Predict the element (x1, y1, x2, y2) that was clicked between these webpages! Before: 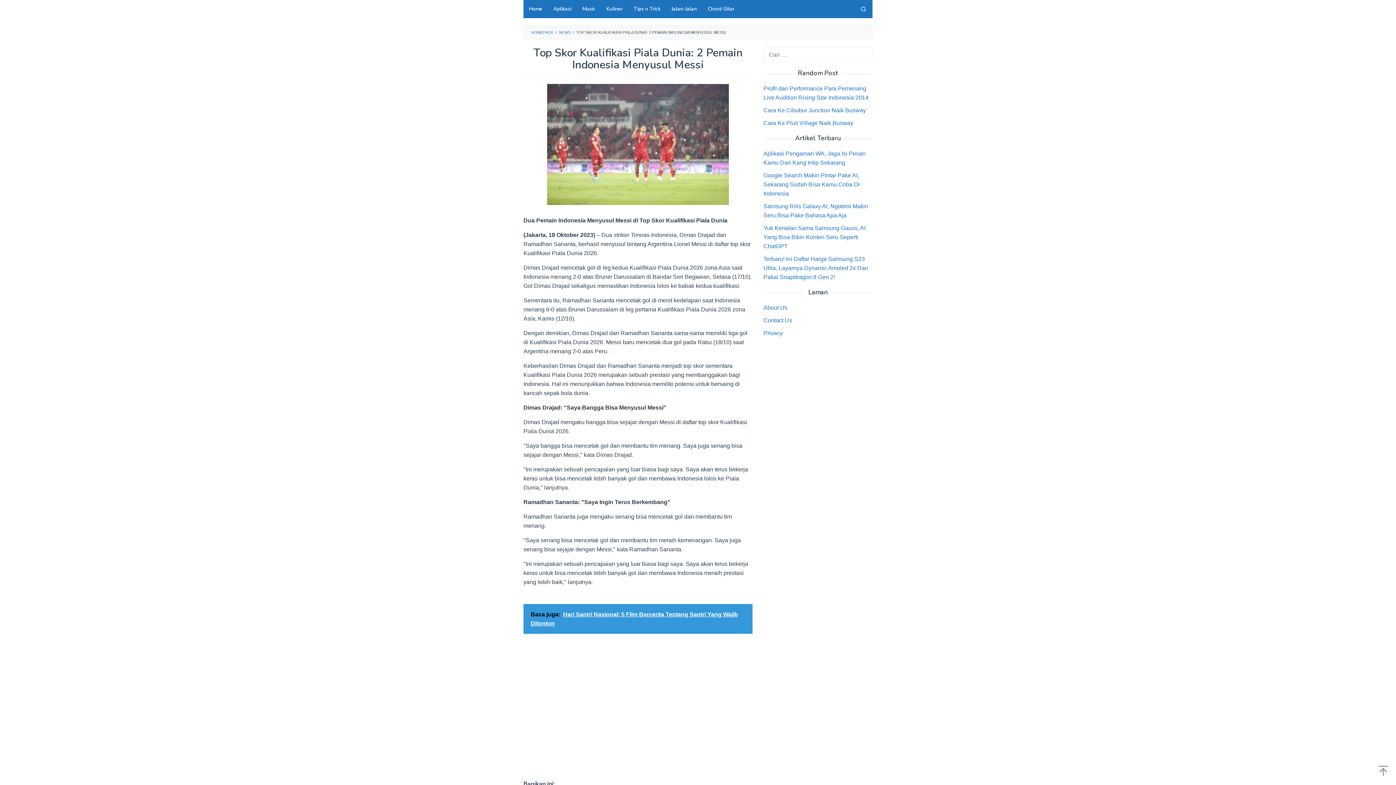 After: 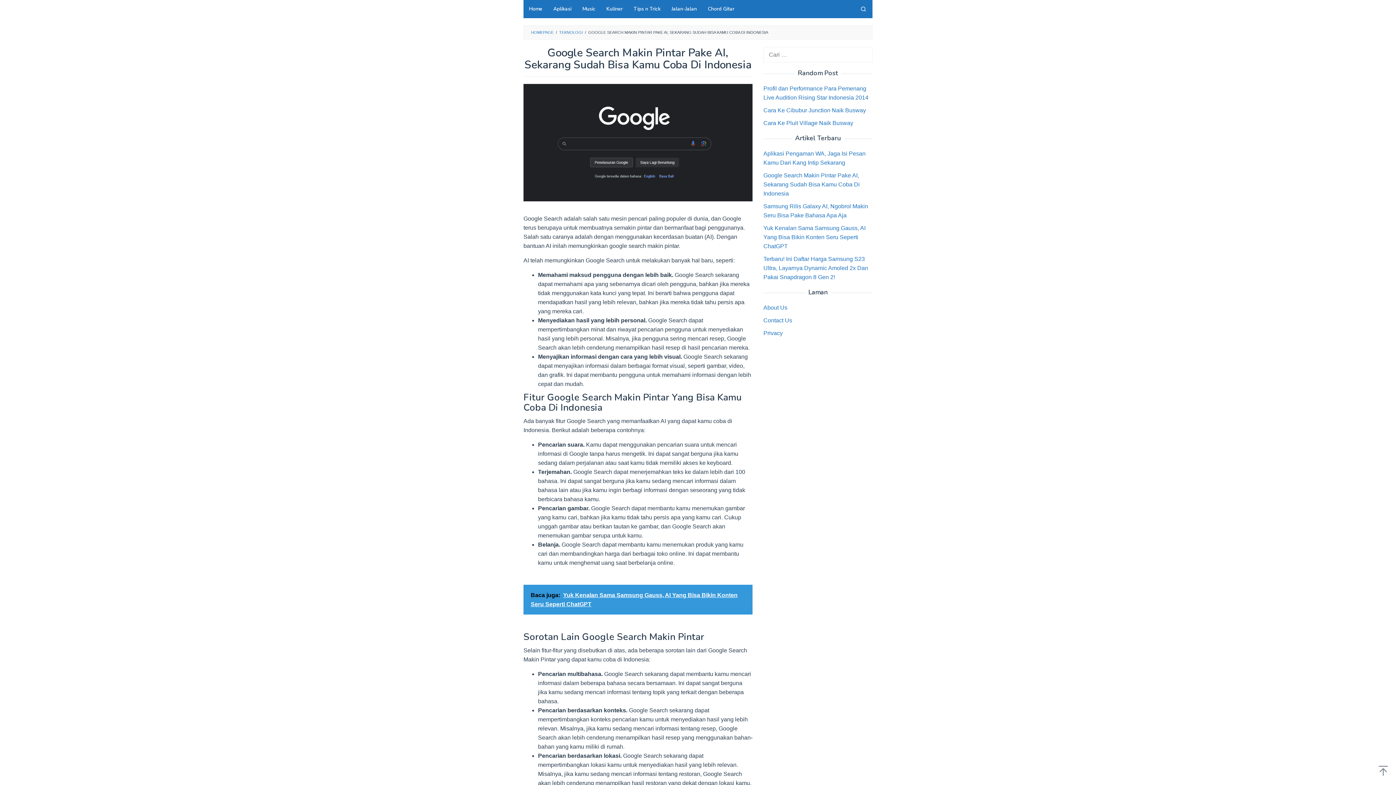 Action: bbox: (763, 172, 860, 196) label: Google Search Makin Pintar Pake AI, Sekarang Sudah Bisa Kamu Coba Di Indonesia